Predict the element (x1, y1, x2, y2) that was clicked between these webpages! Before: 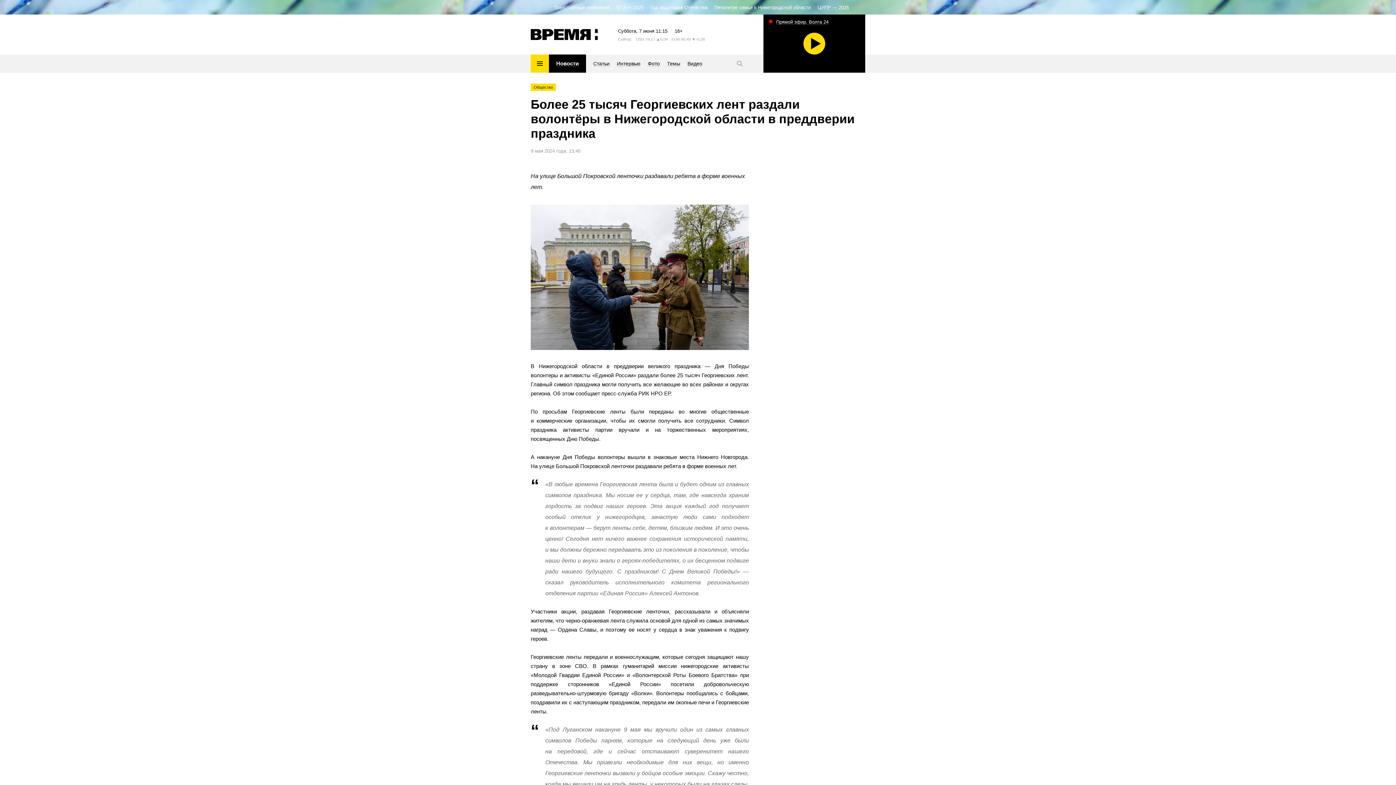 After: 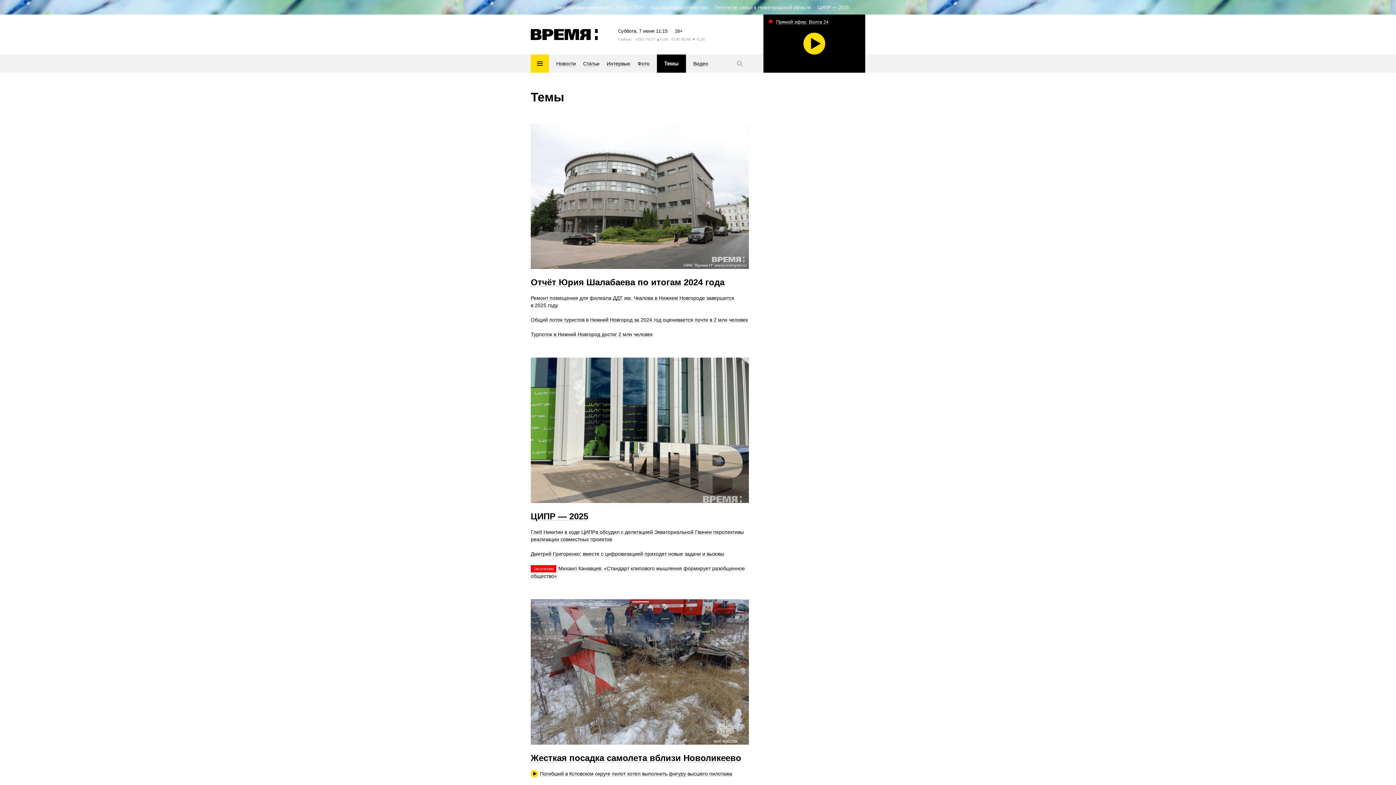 Action: label: Темы bbox: (667, 54, 680, 72)